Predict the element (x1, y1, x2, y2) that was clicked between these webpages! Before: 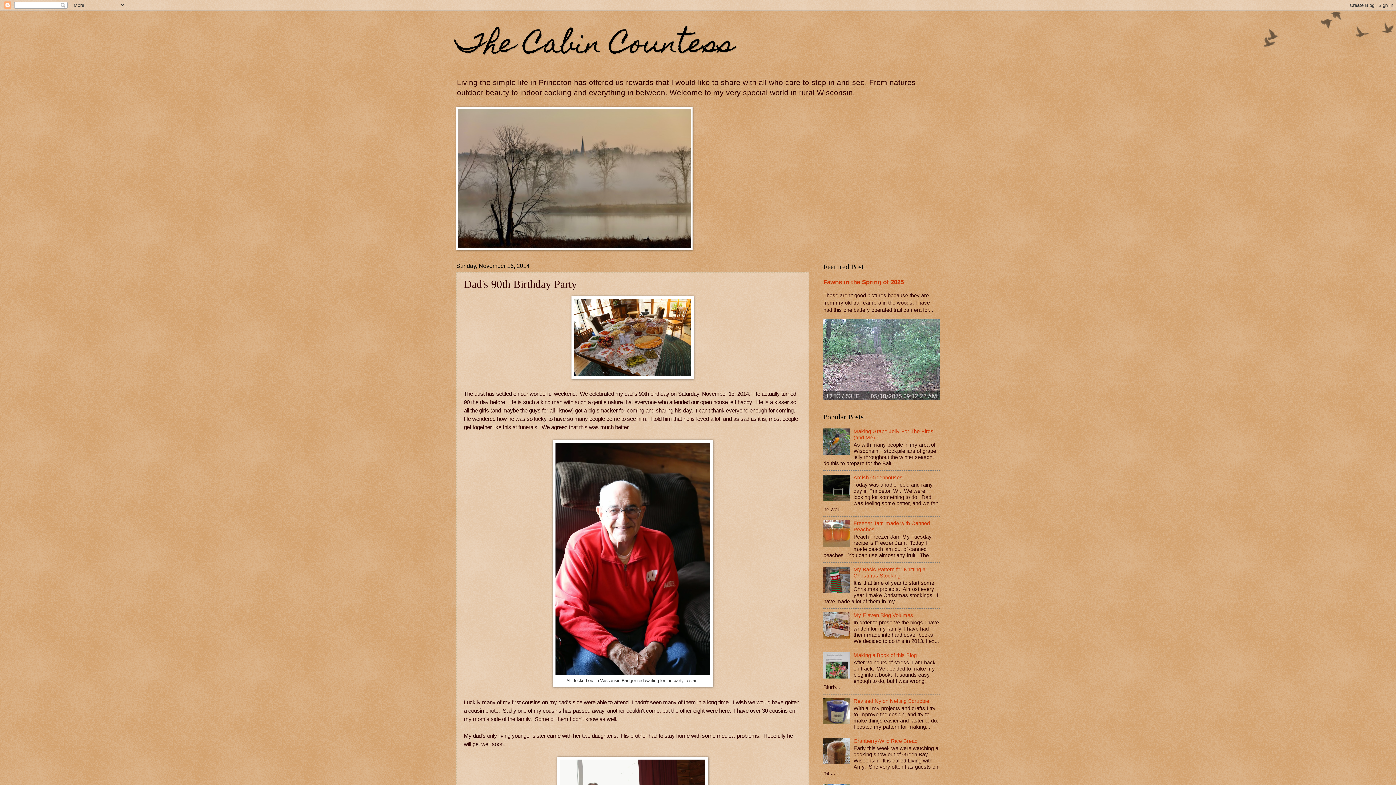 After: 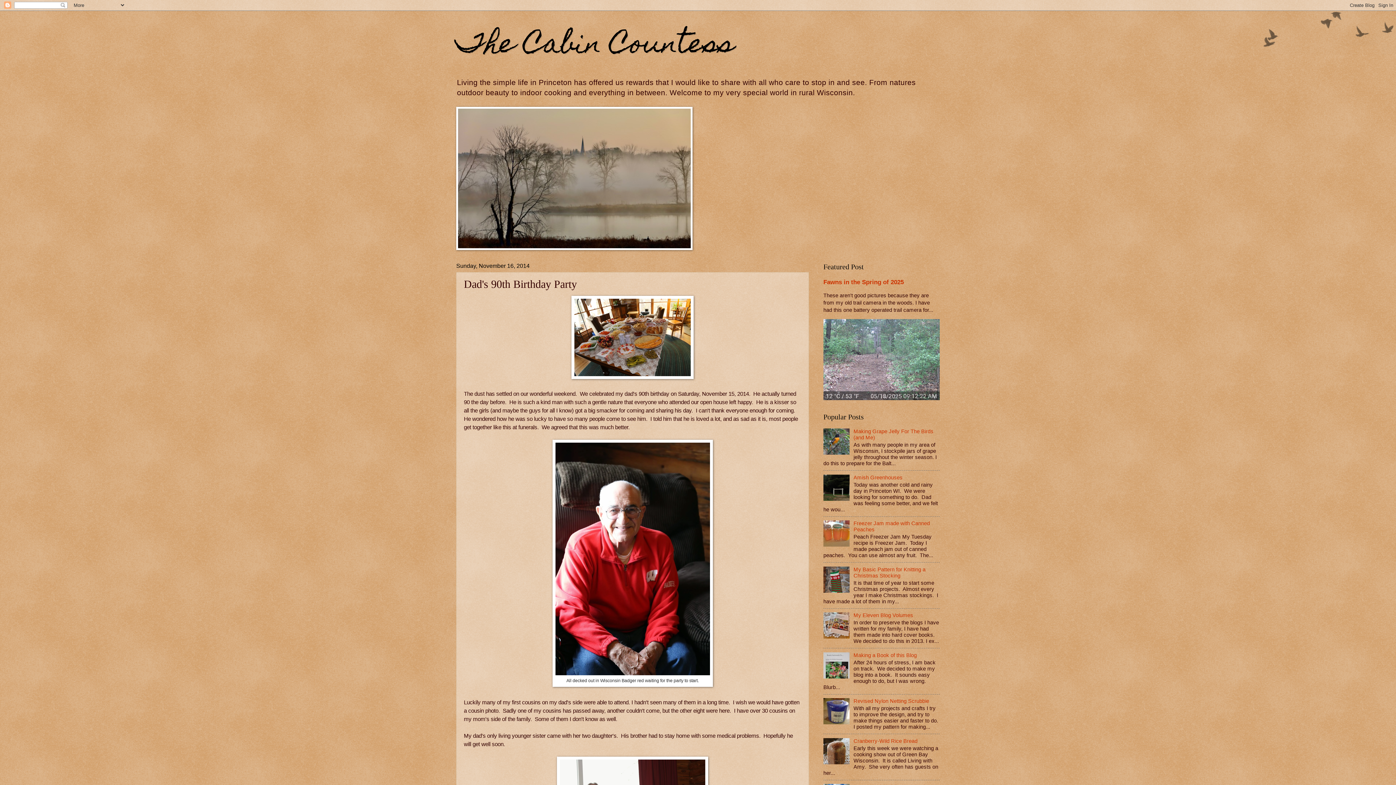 Action: bbox: (823, 674, 851, 679)